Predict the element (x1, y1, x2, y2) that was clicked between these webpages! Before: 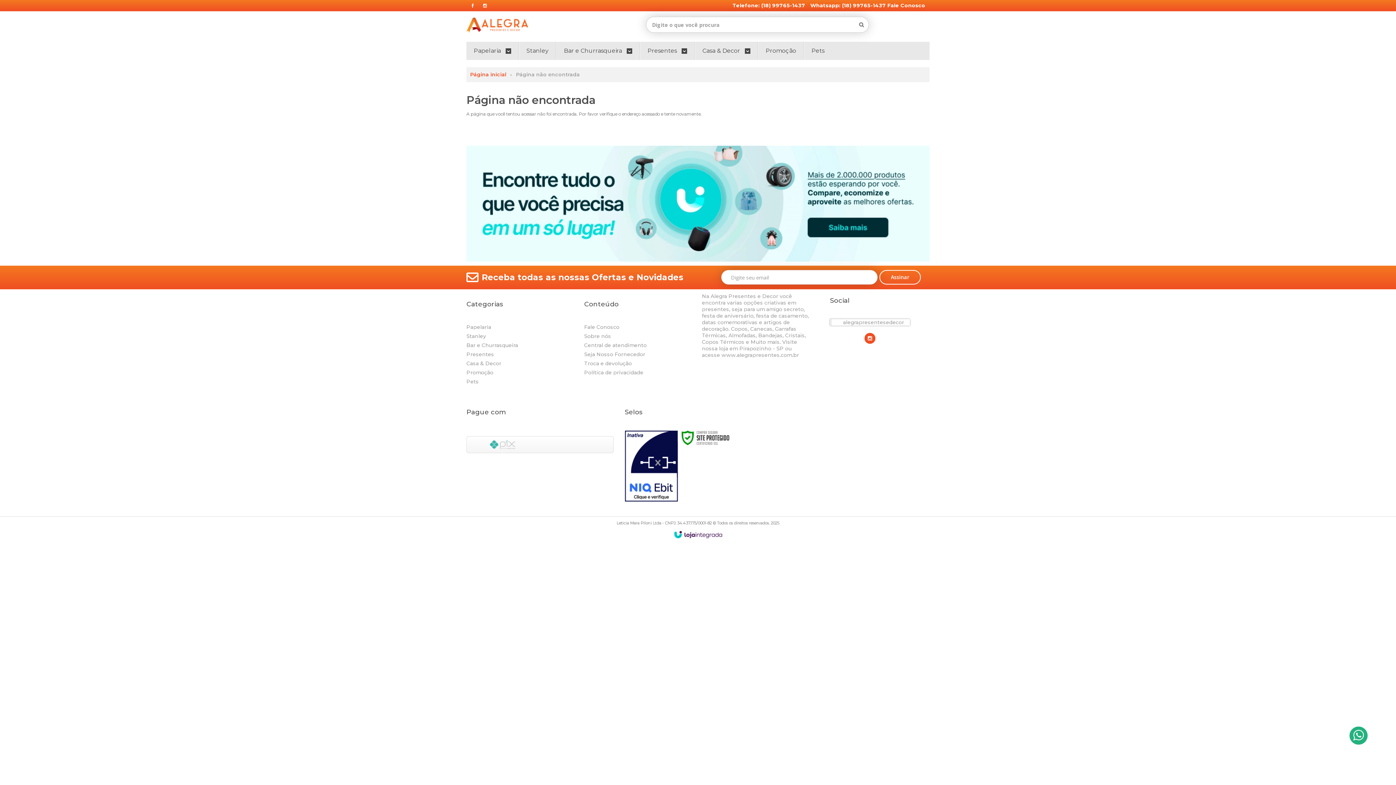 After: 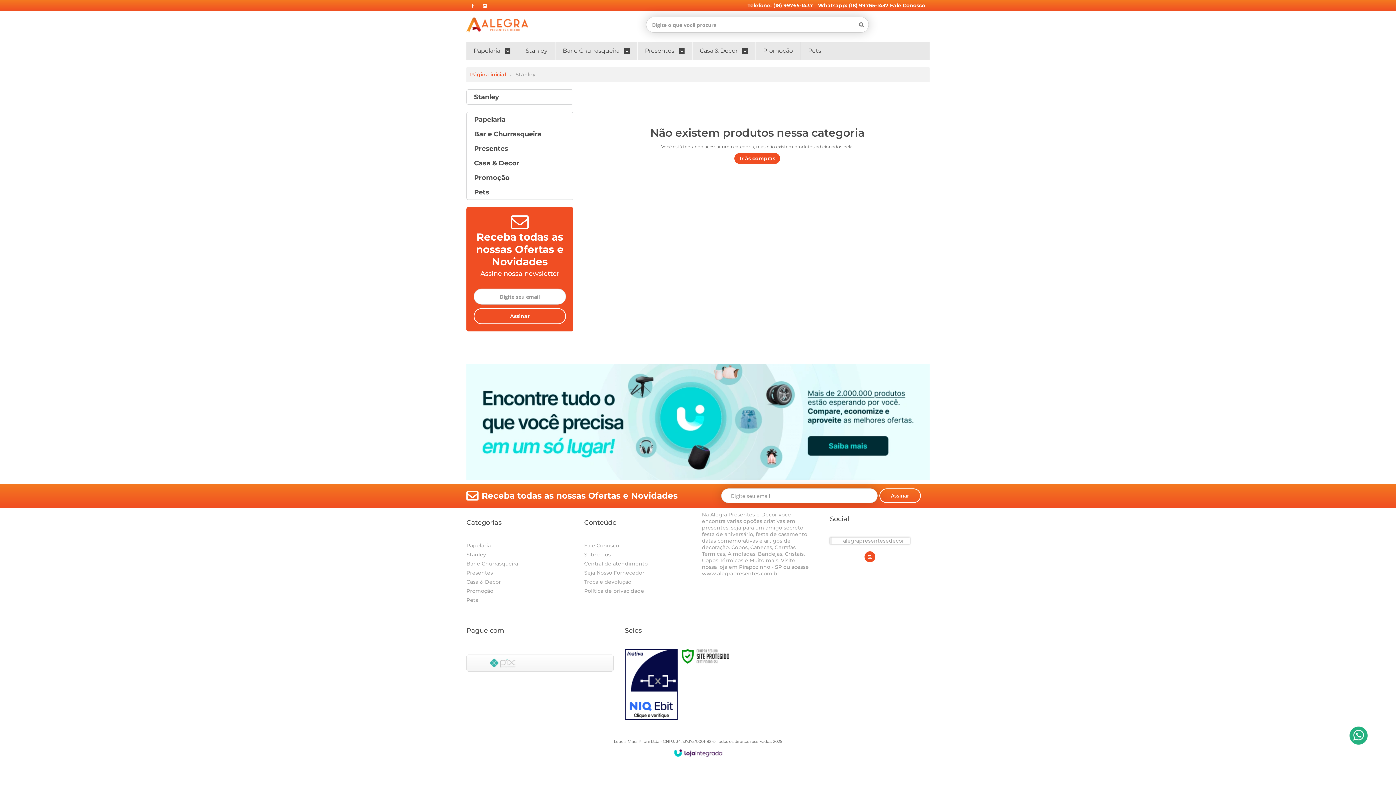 Action: bbox: (526, 41, 548, 60) label: Stanley